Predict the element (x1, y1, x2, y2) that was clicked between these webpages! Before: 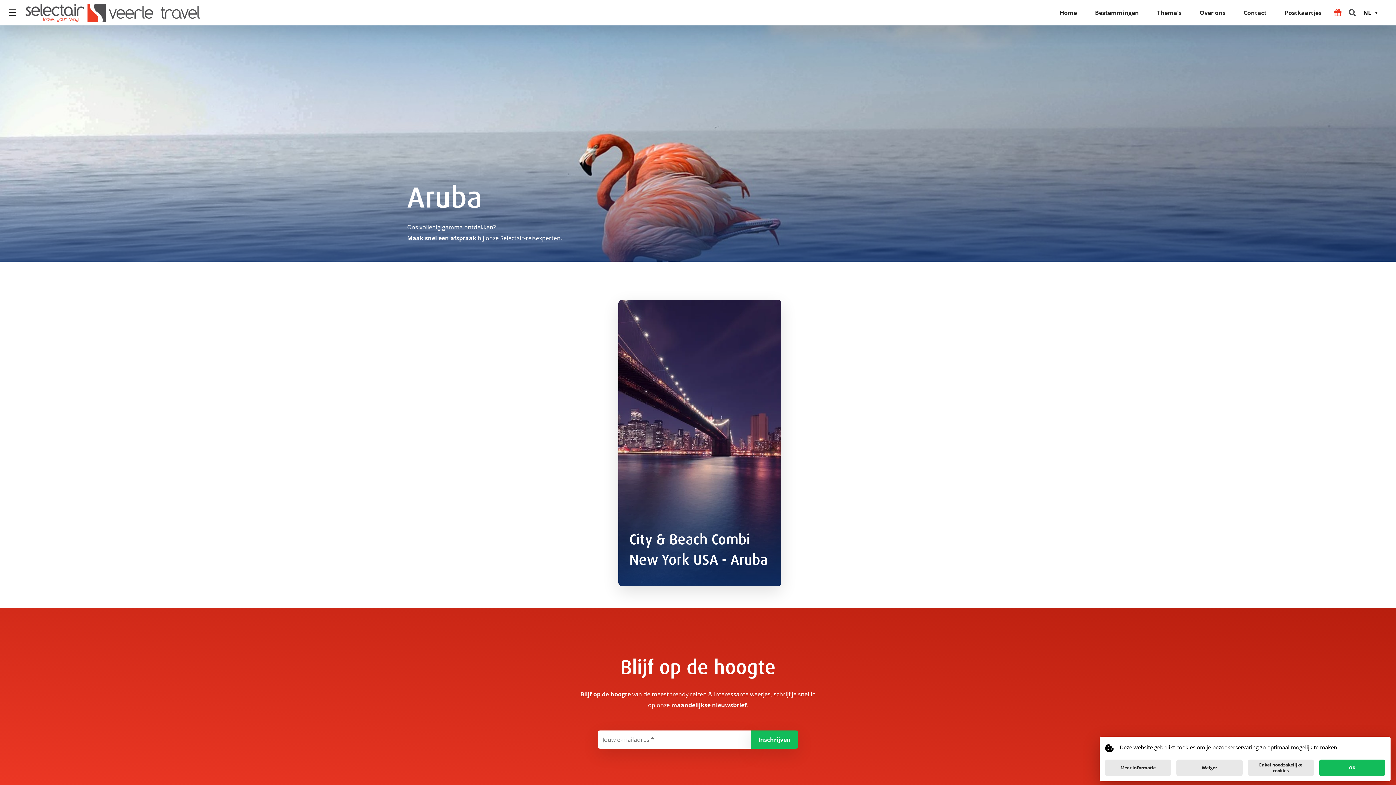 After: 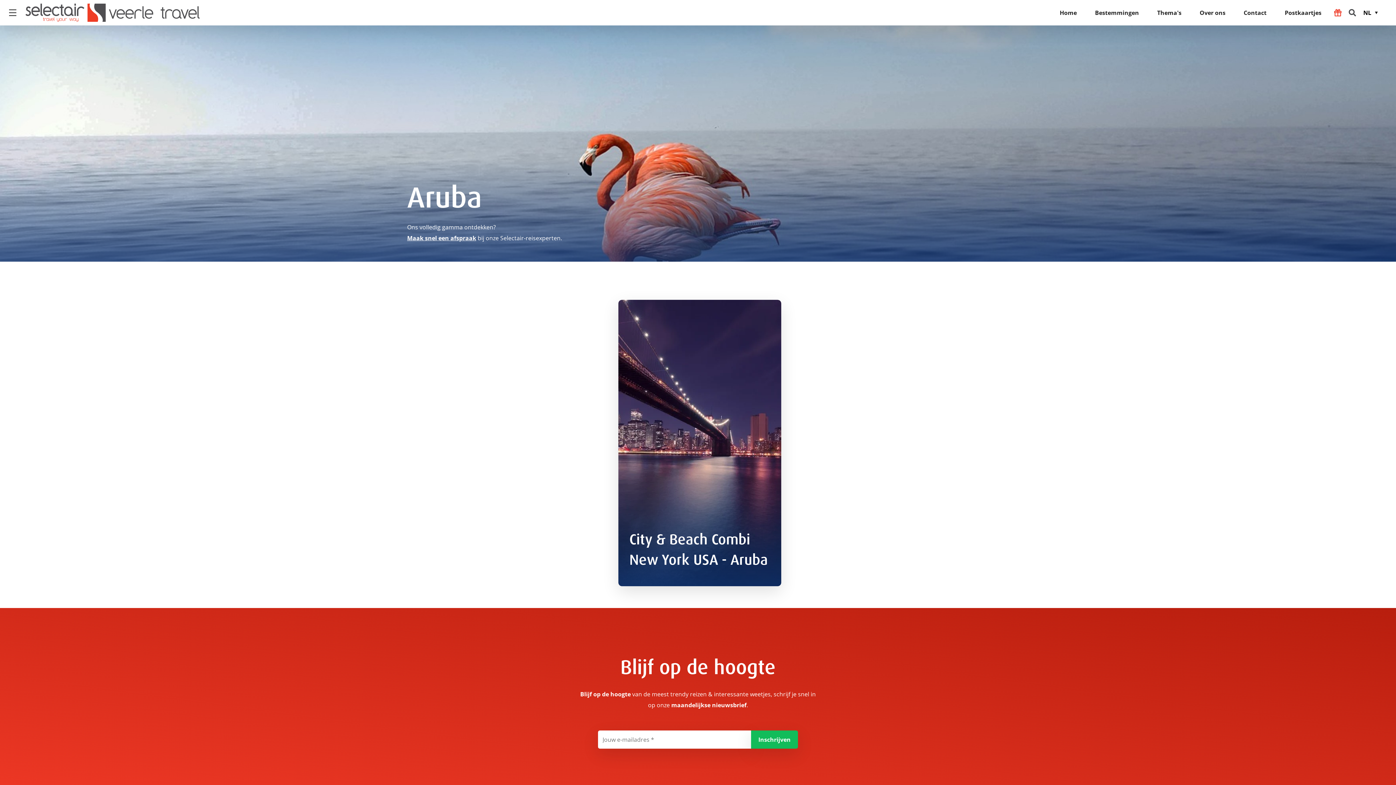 Action: label: Weiger bbox: (1176, 760, 1242, 776)